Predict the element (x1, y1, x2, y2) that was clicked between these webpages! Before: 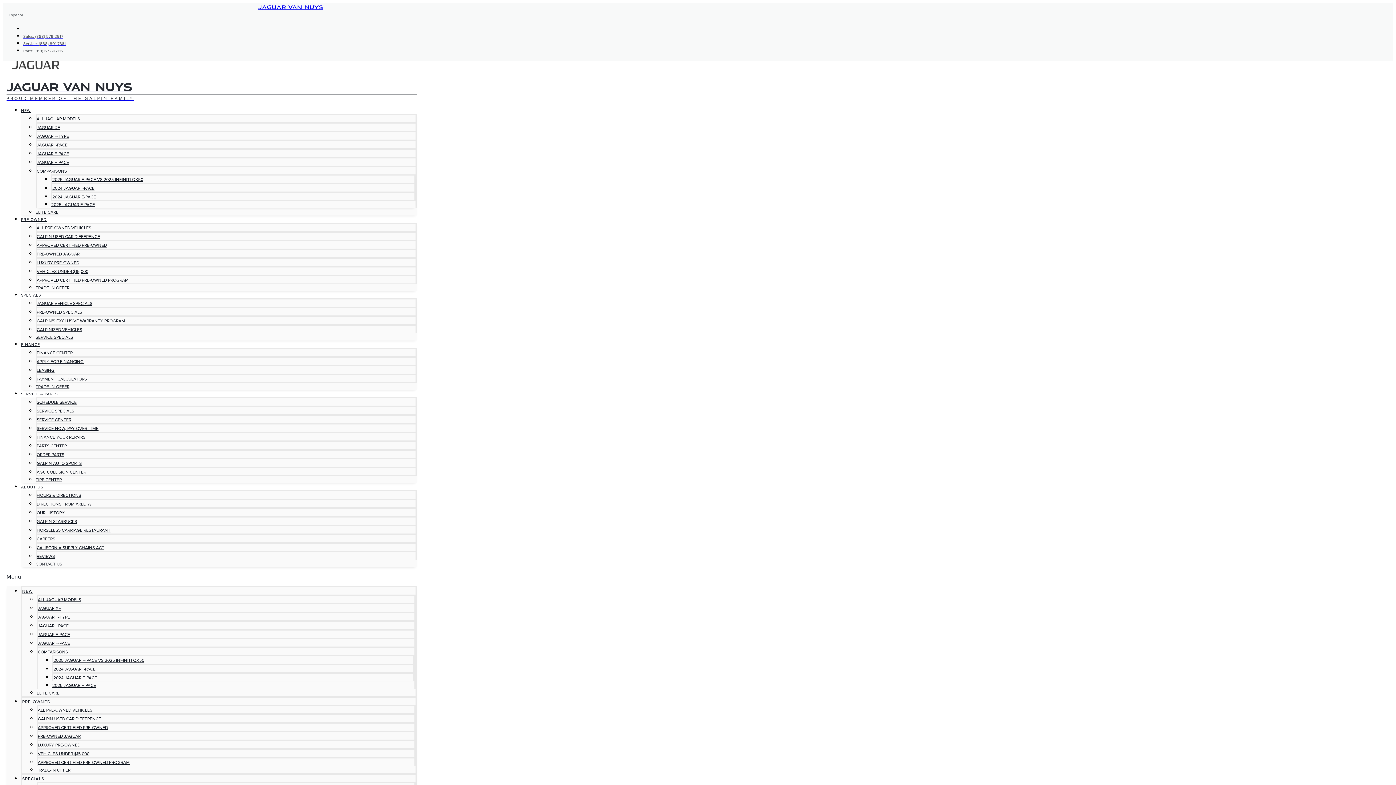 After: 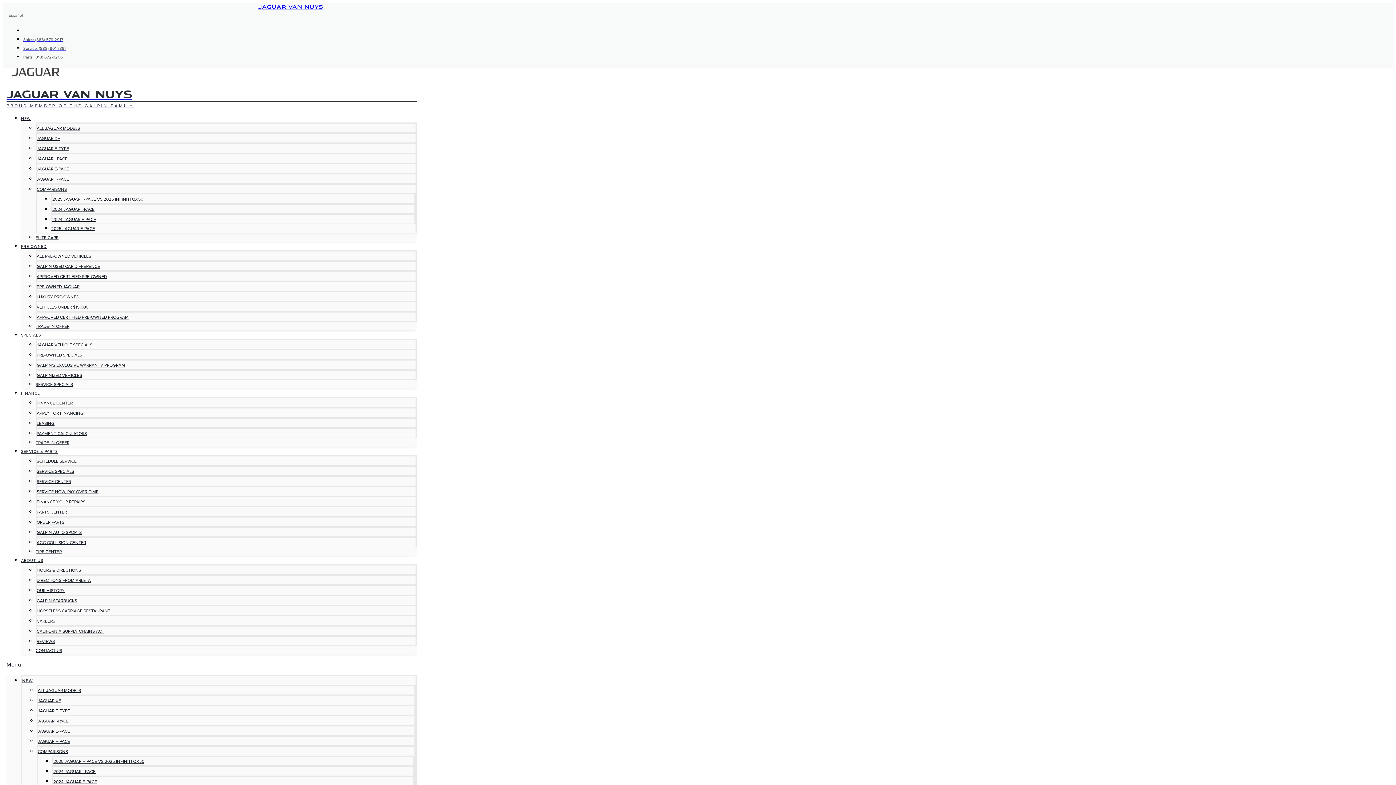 Action: label: 2024 JAGUAR I-PACE bbox: (53, 662, 95, 676)